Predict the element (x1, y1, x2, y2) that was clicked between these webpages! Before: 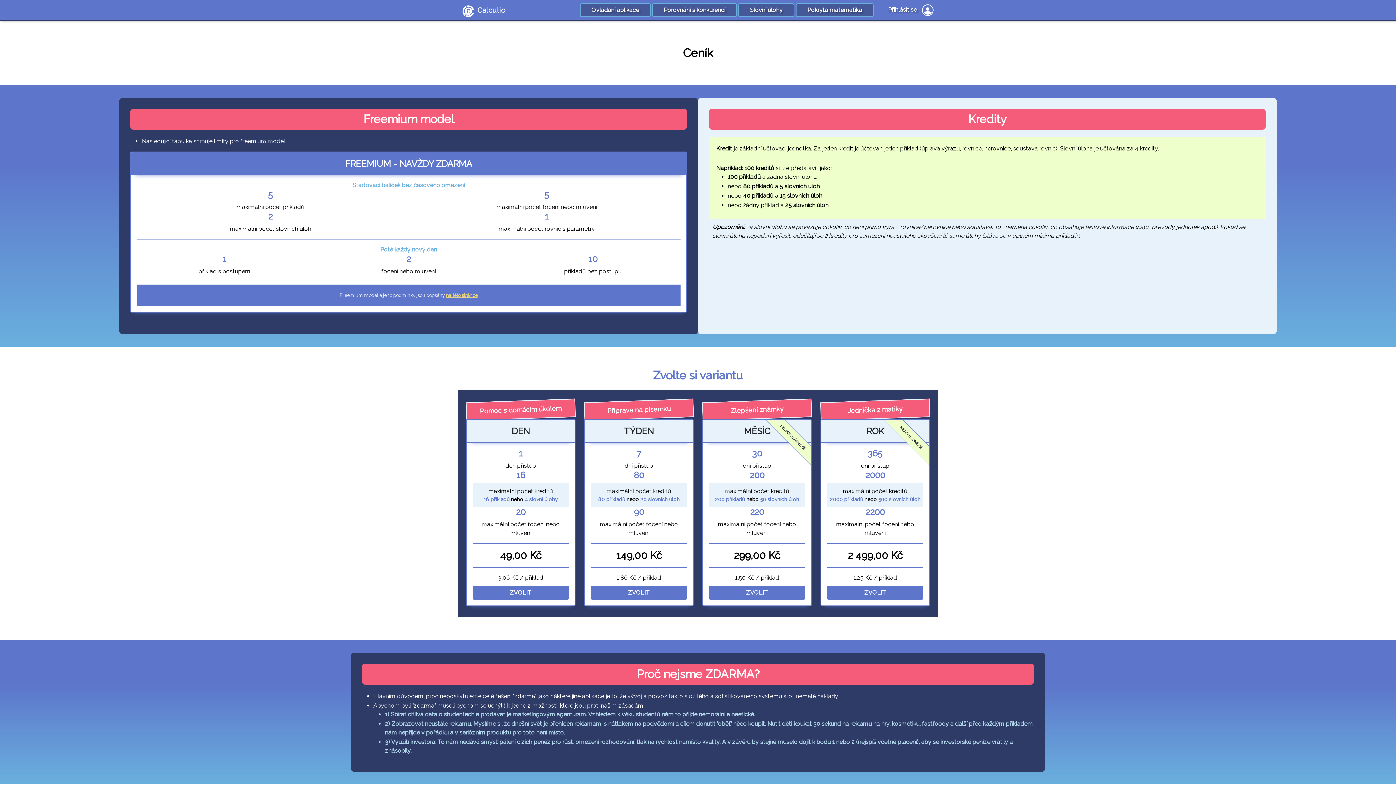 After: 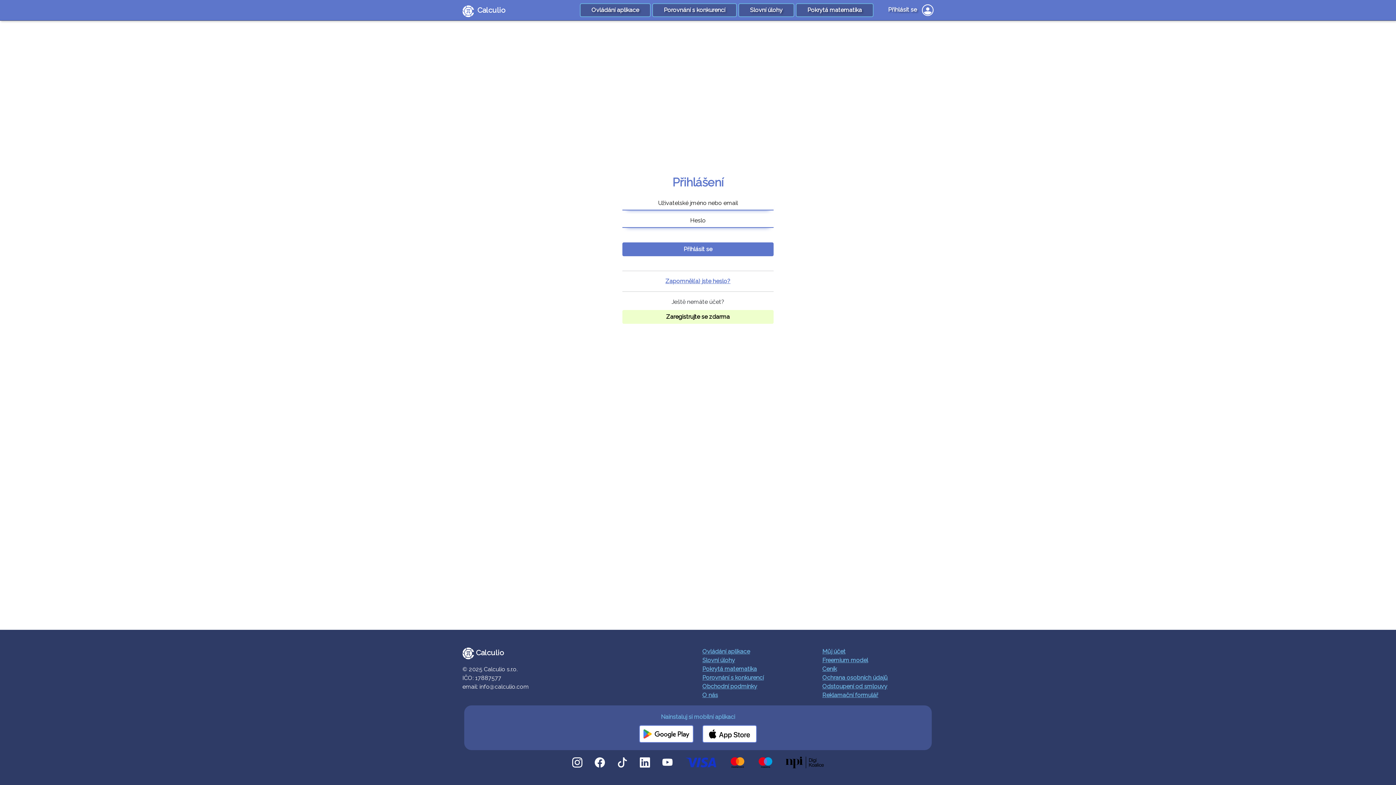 Action: label: ZVOLIT bbox: (709, 586, 805, 600)